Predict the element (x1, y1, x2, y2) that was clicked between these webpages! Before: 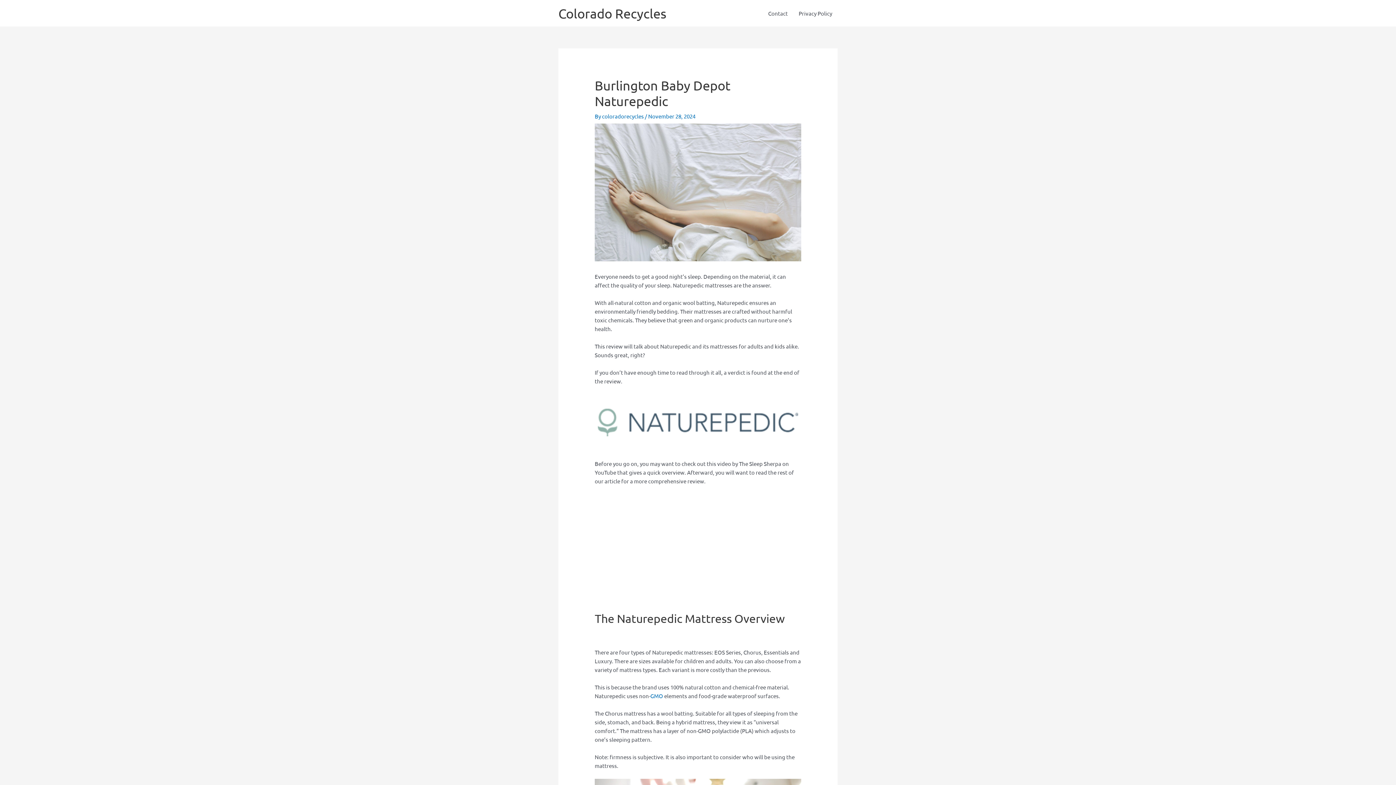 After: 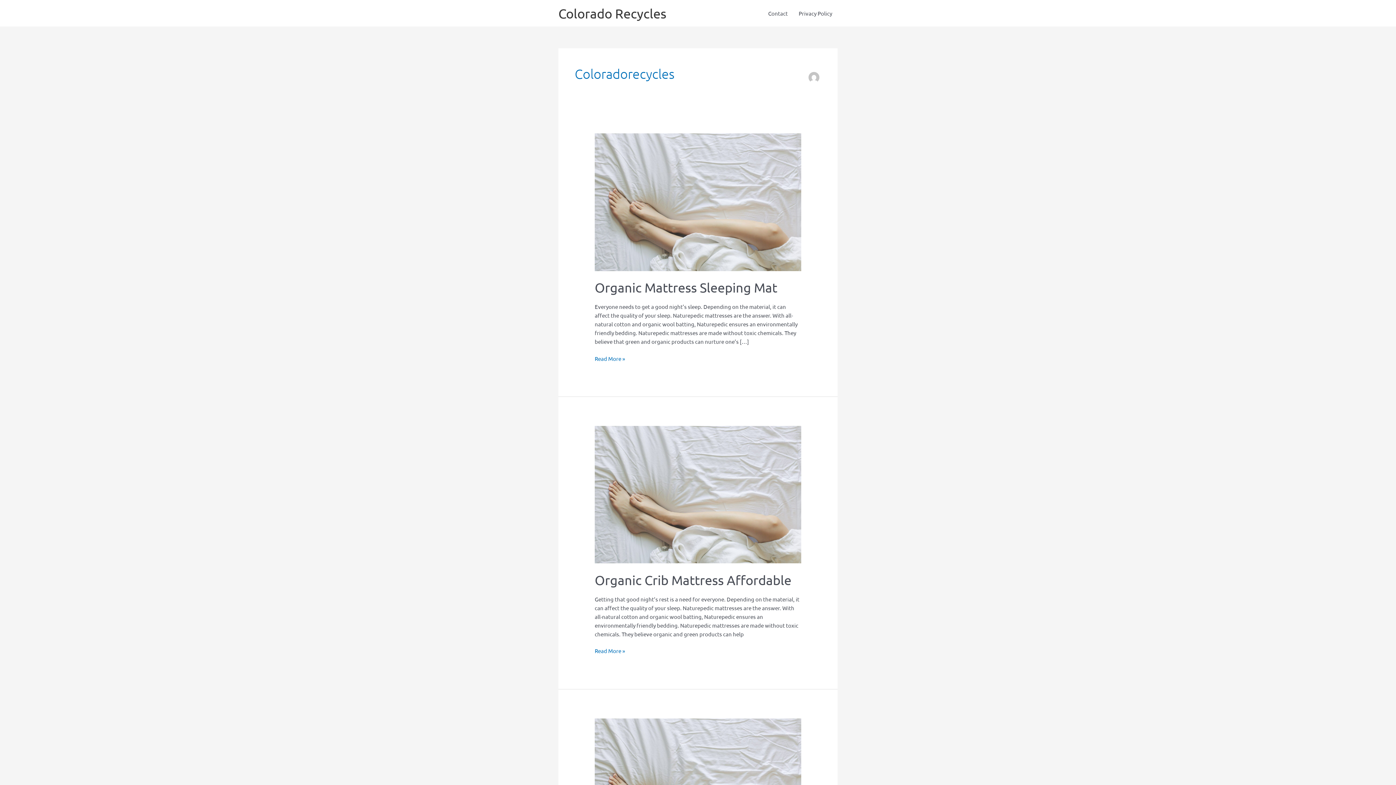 Action: label: coloradorecycles  bbox: (602, 112, 645, 119)